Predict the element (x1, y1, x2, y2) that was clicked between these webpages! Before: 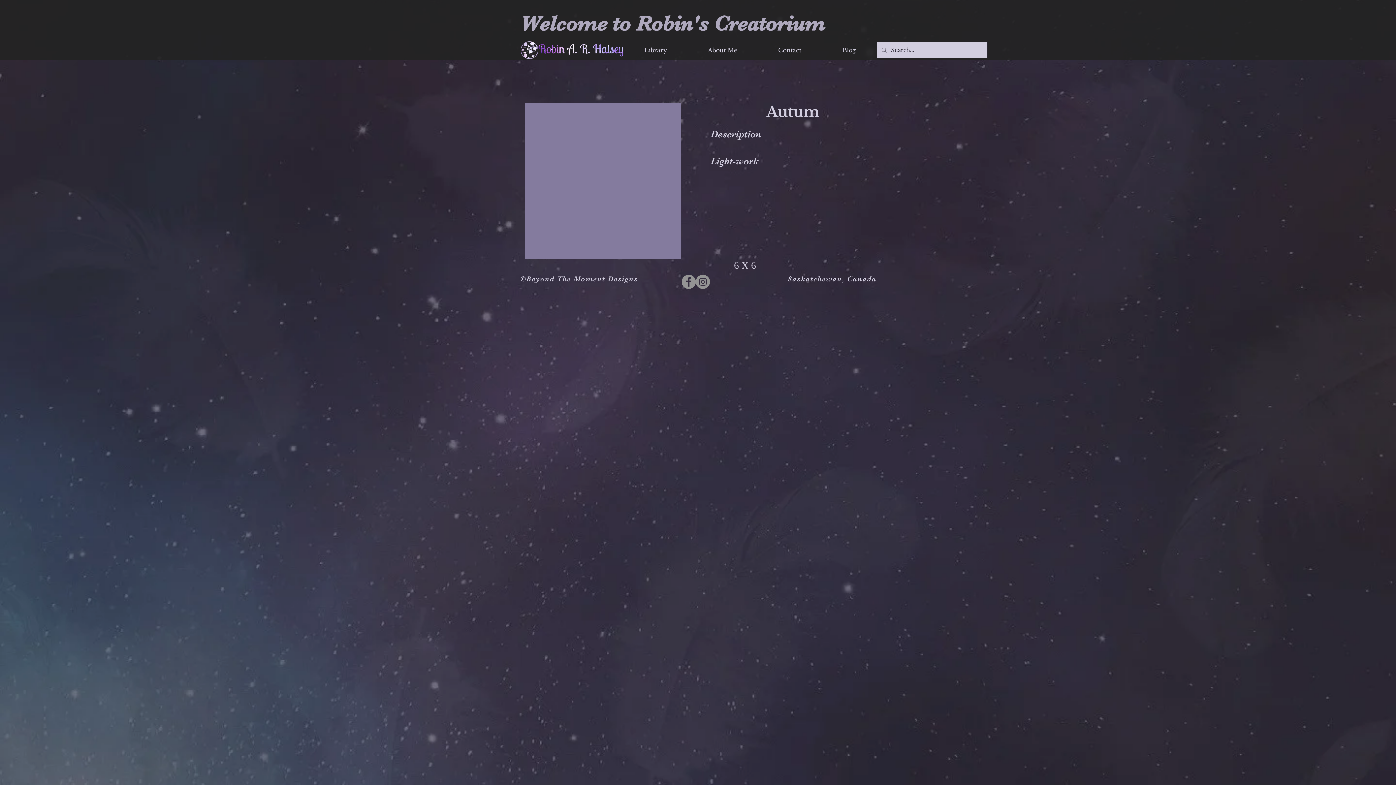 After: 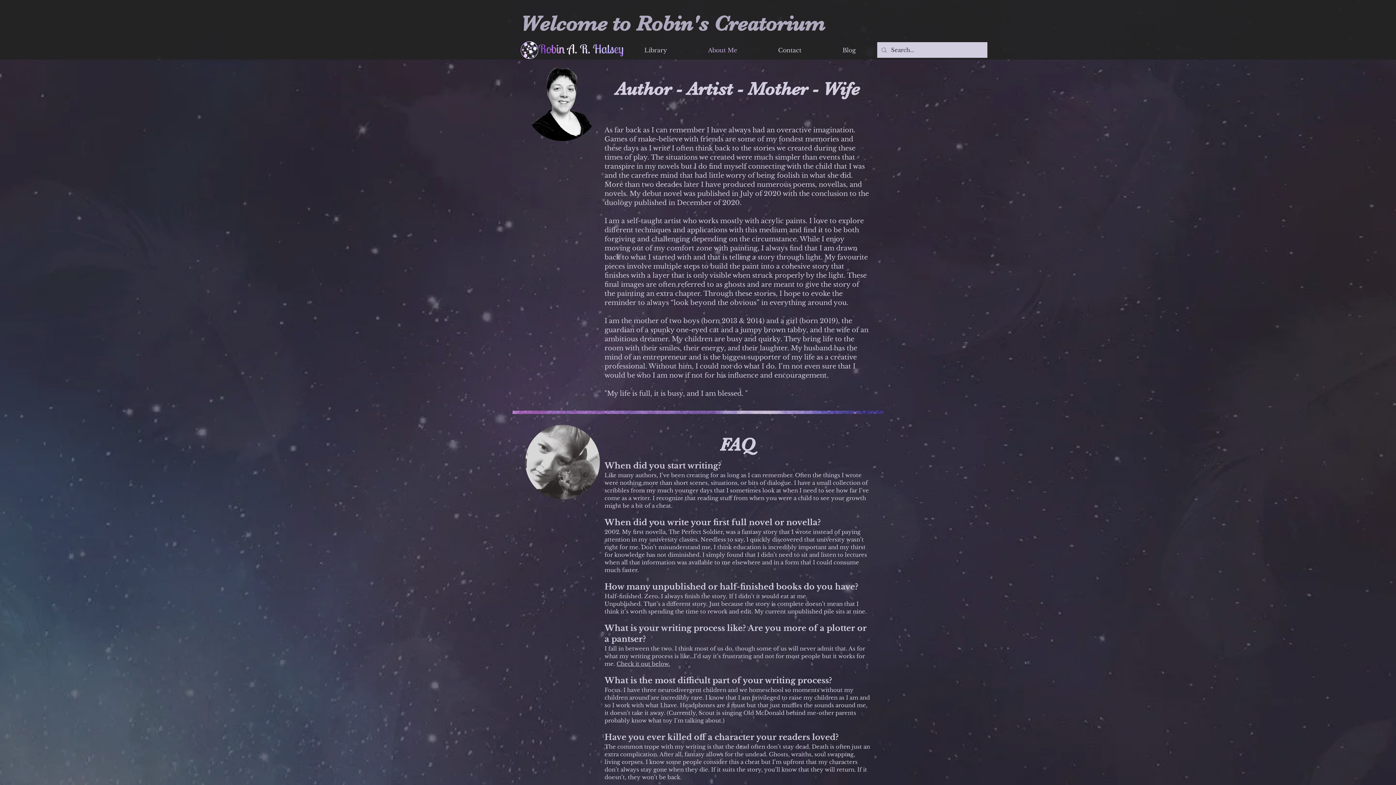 Action: bbox: (687, 41, 757, 59) label: About Me